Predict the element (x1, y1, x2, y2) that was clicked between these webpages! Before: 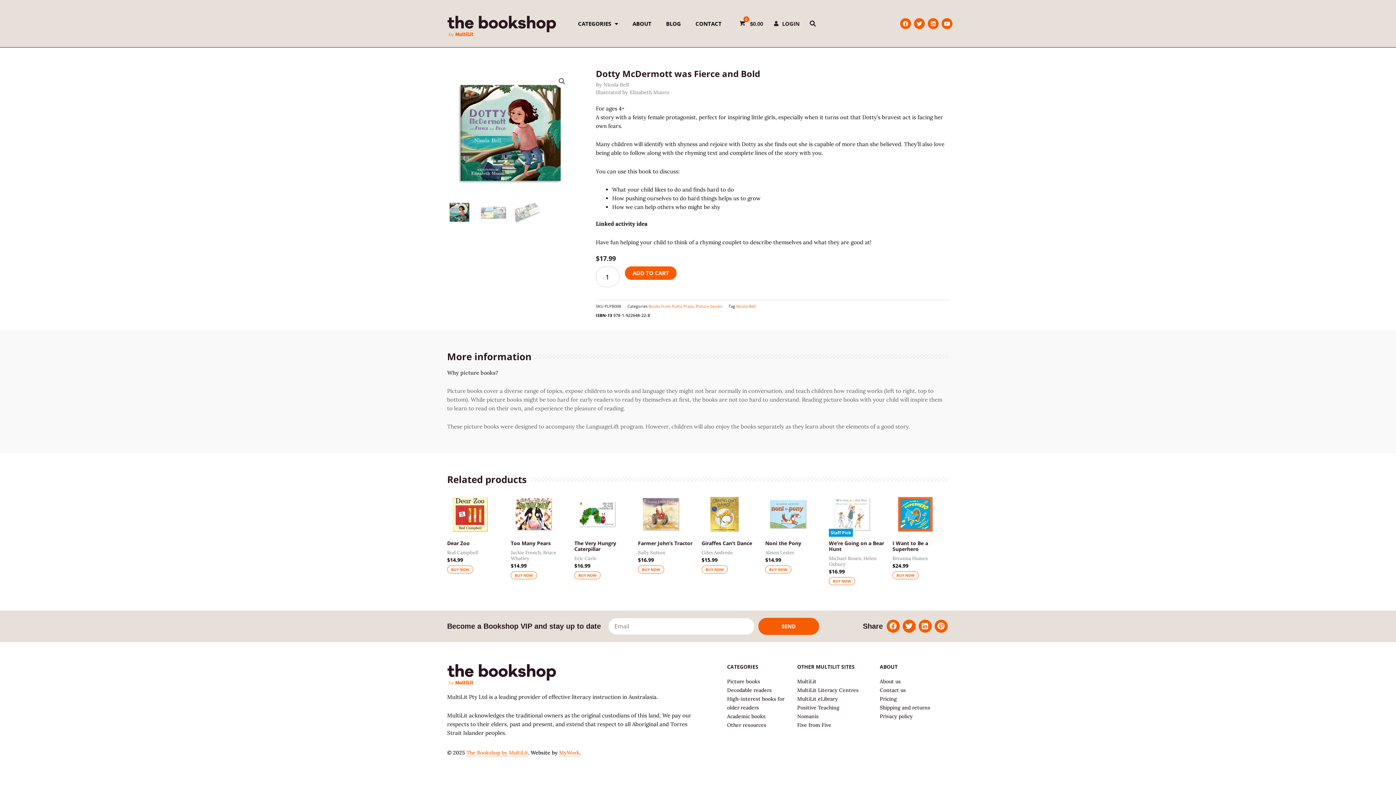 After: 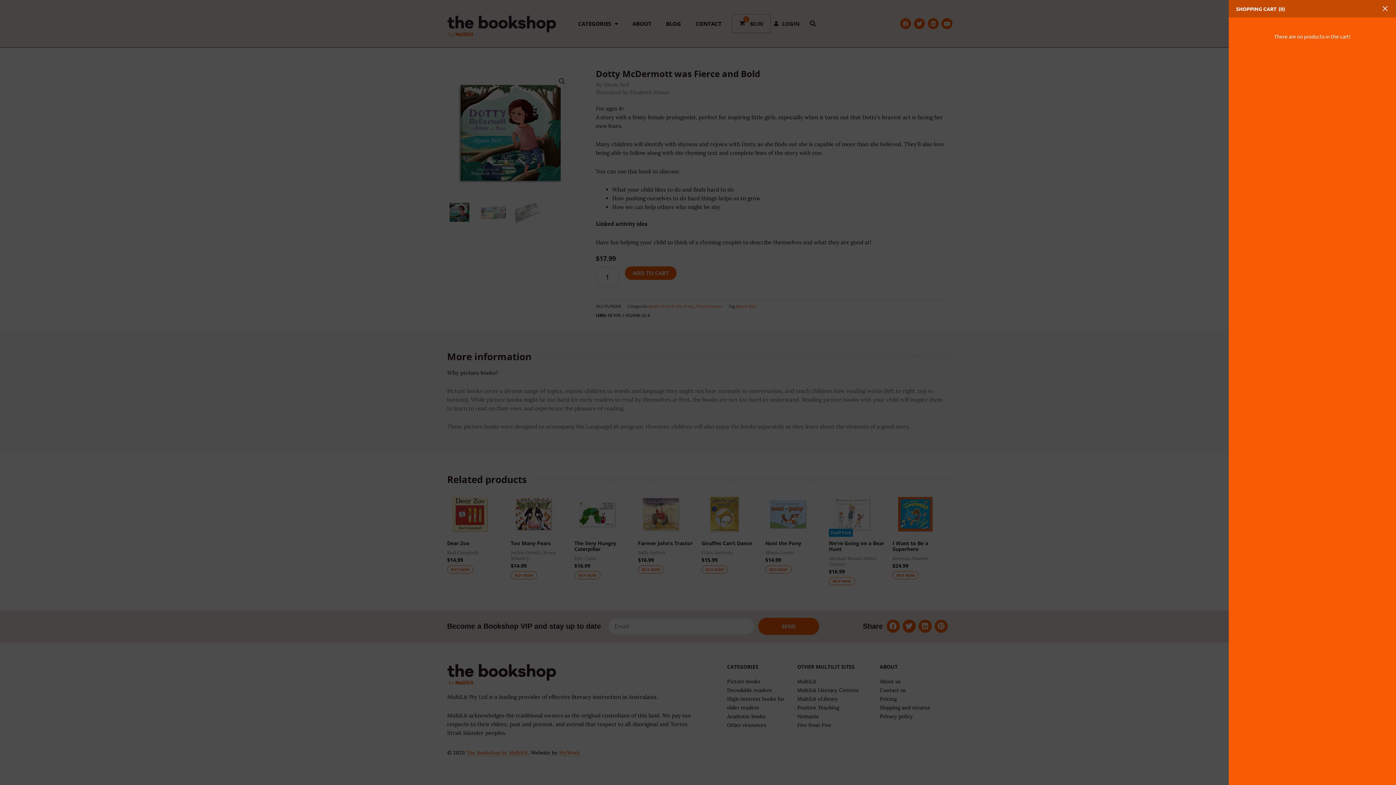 Action: label:  $0.00 bbox: (732, 14, 770, 32)